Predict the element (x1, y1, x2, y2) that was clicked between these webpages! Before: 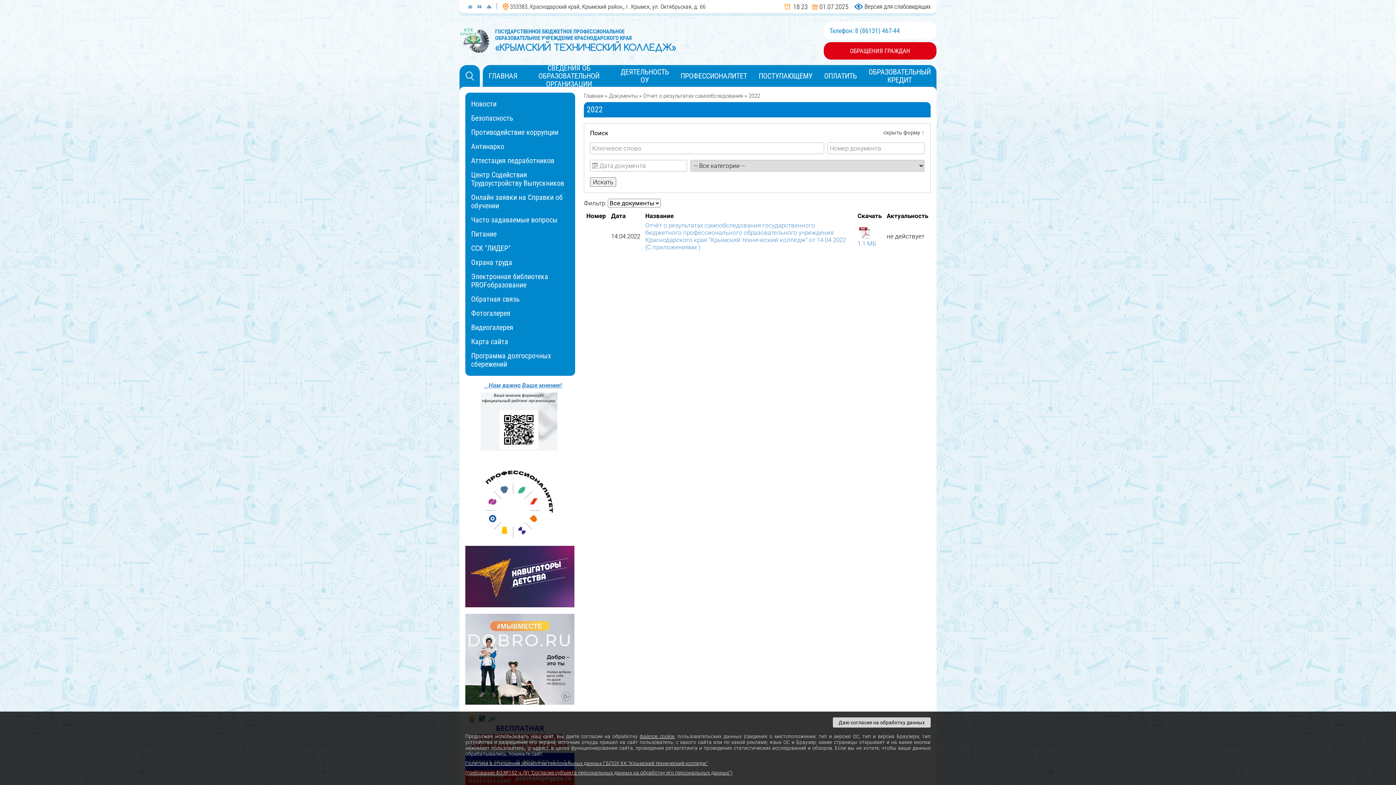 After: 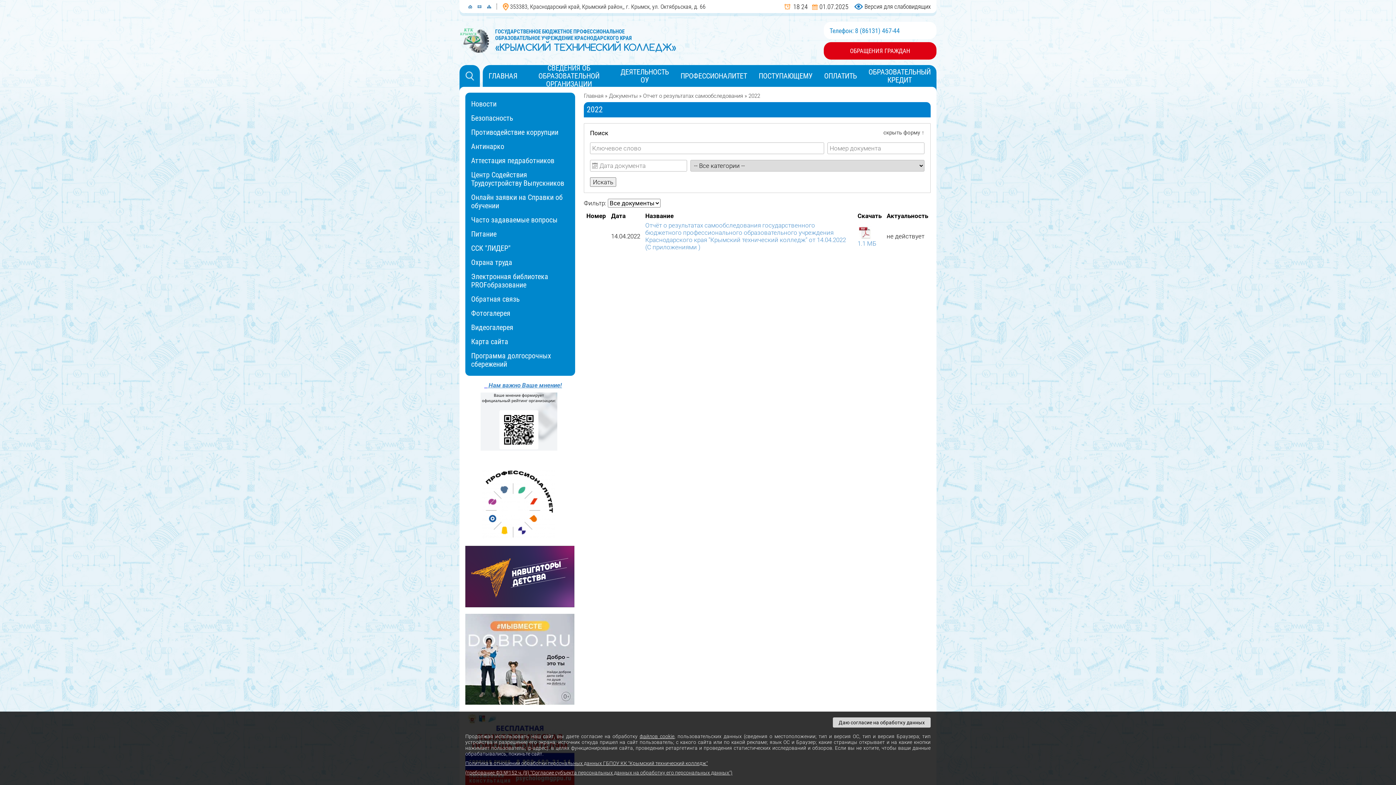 Action: bbox: (474, 3, 484, 9)